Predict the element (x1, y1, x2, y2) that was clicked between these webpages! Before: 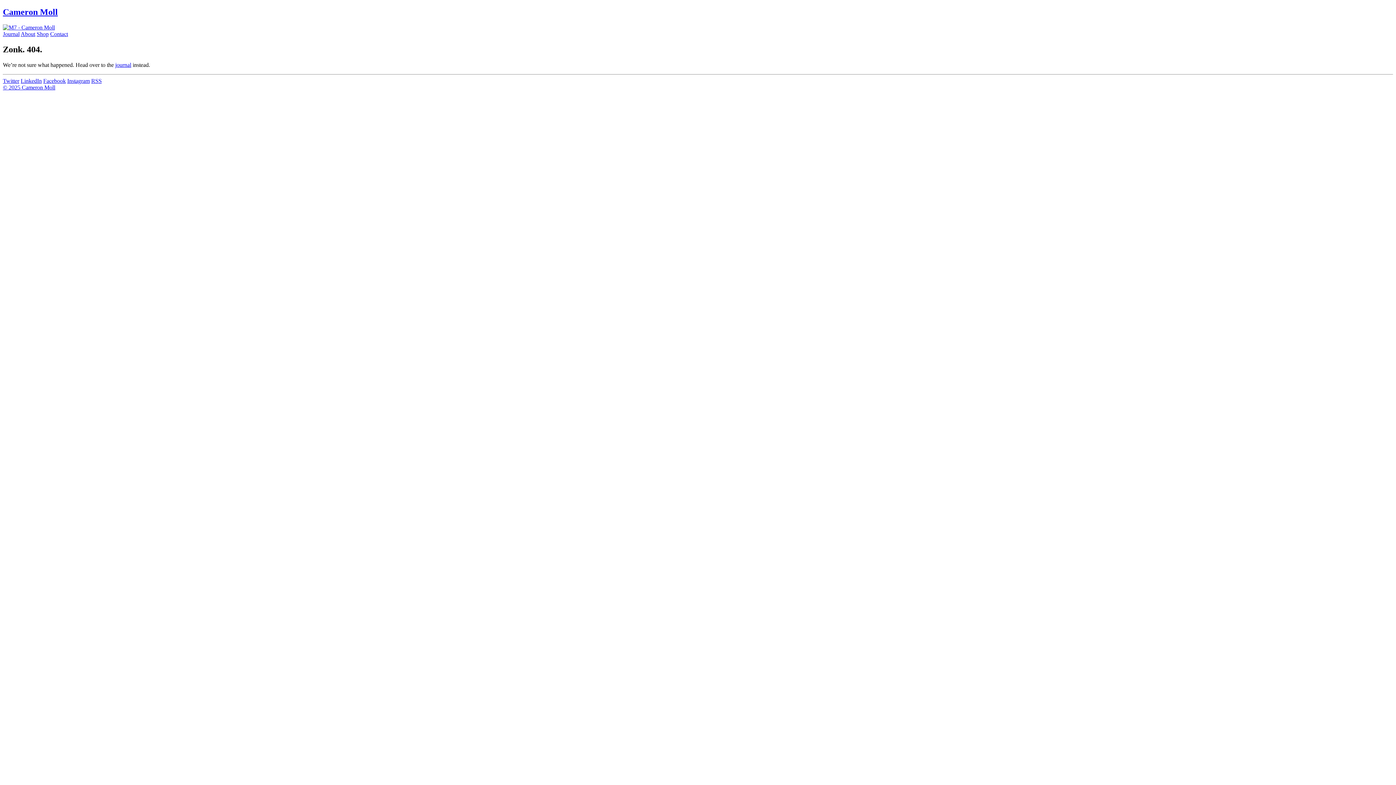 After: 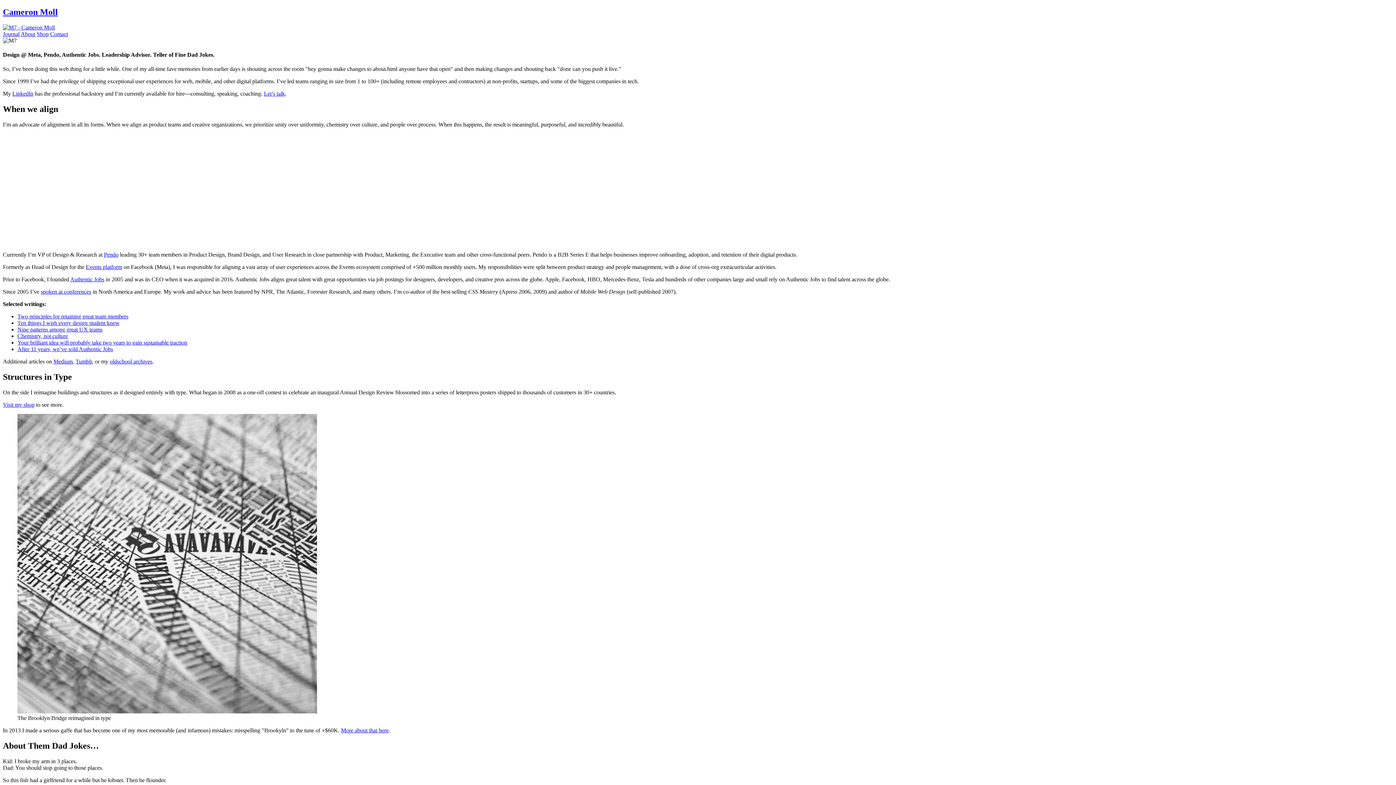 Action: label: About bbox: (20, 30, 35, 37)